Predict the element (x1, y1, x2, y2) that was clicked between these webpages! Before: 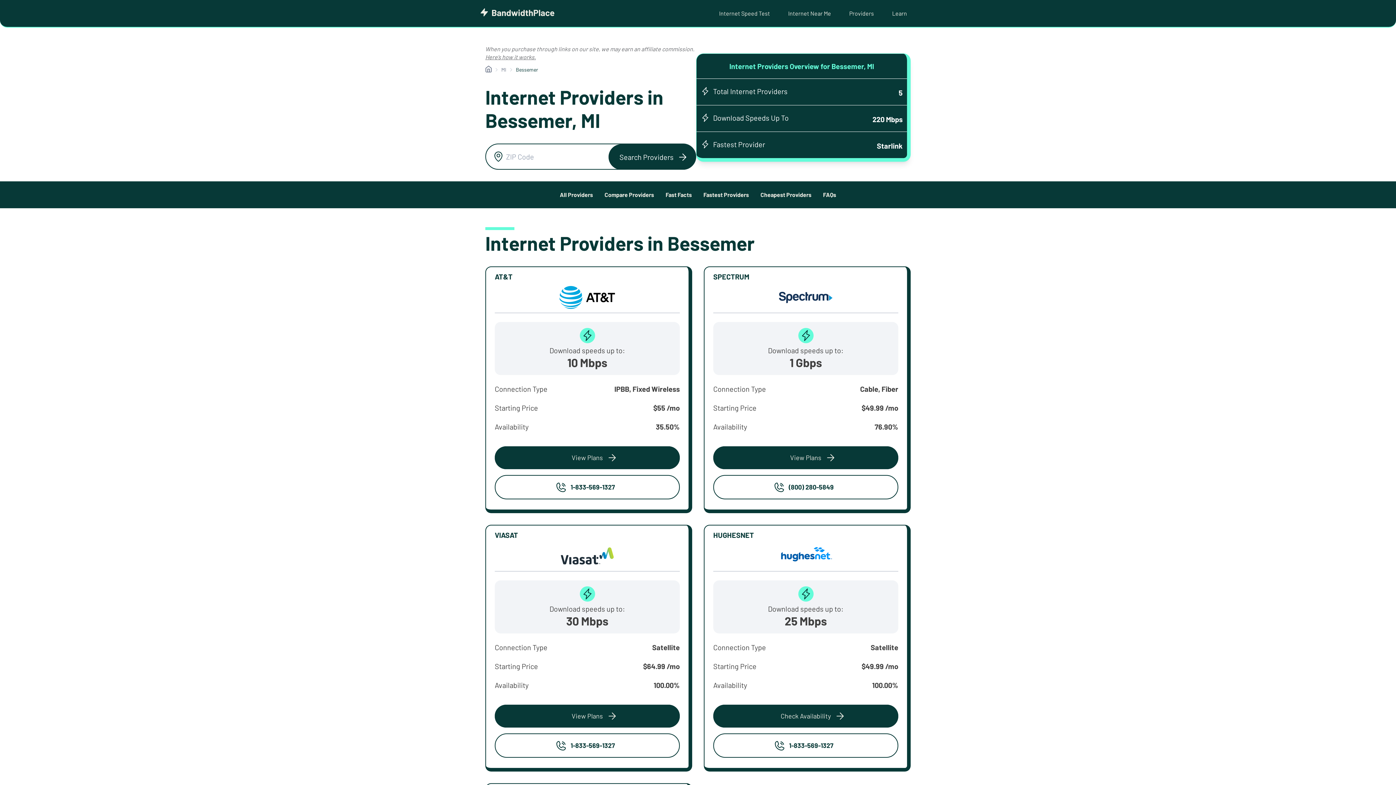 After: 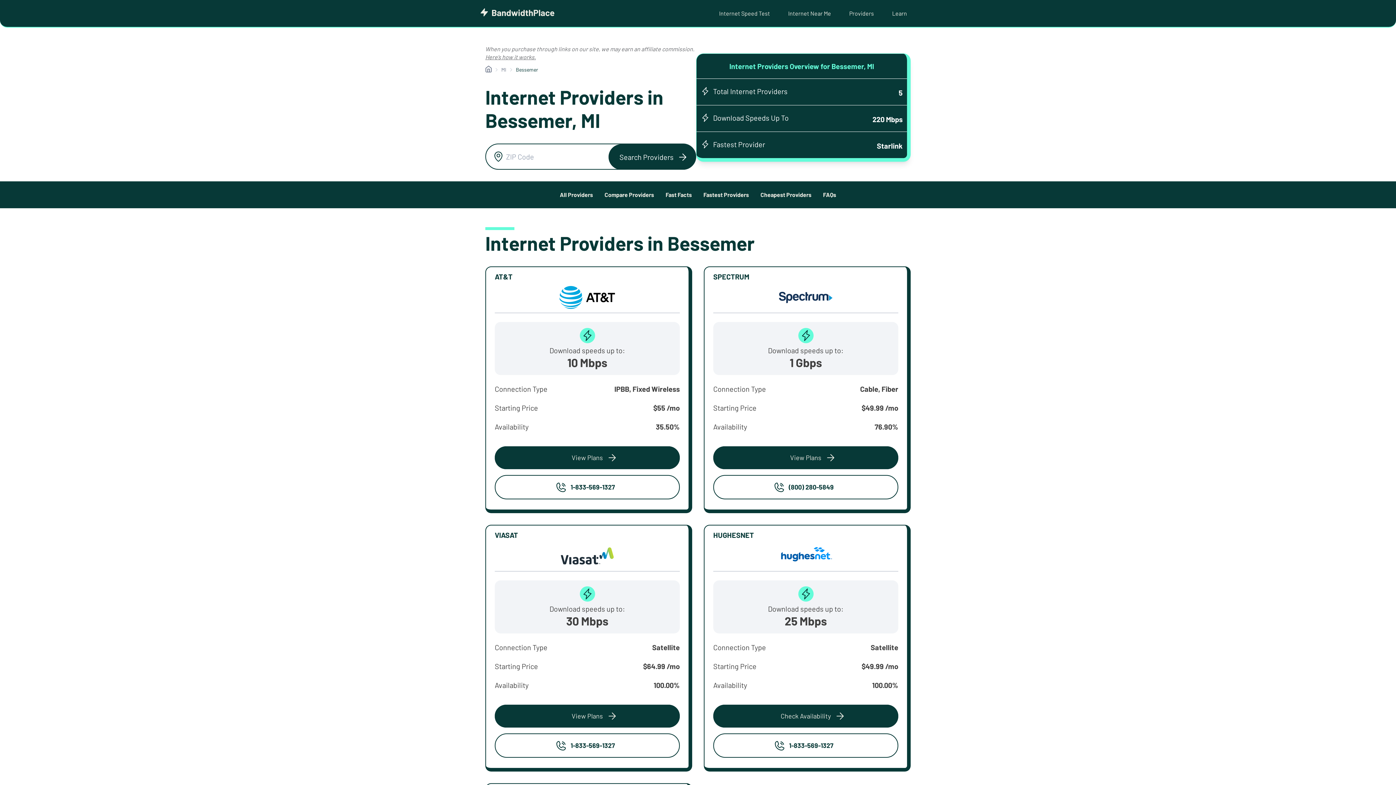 Action: bbox: (713, 733, 898, 758) label: 1-833-569-1327